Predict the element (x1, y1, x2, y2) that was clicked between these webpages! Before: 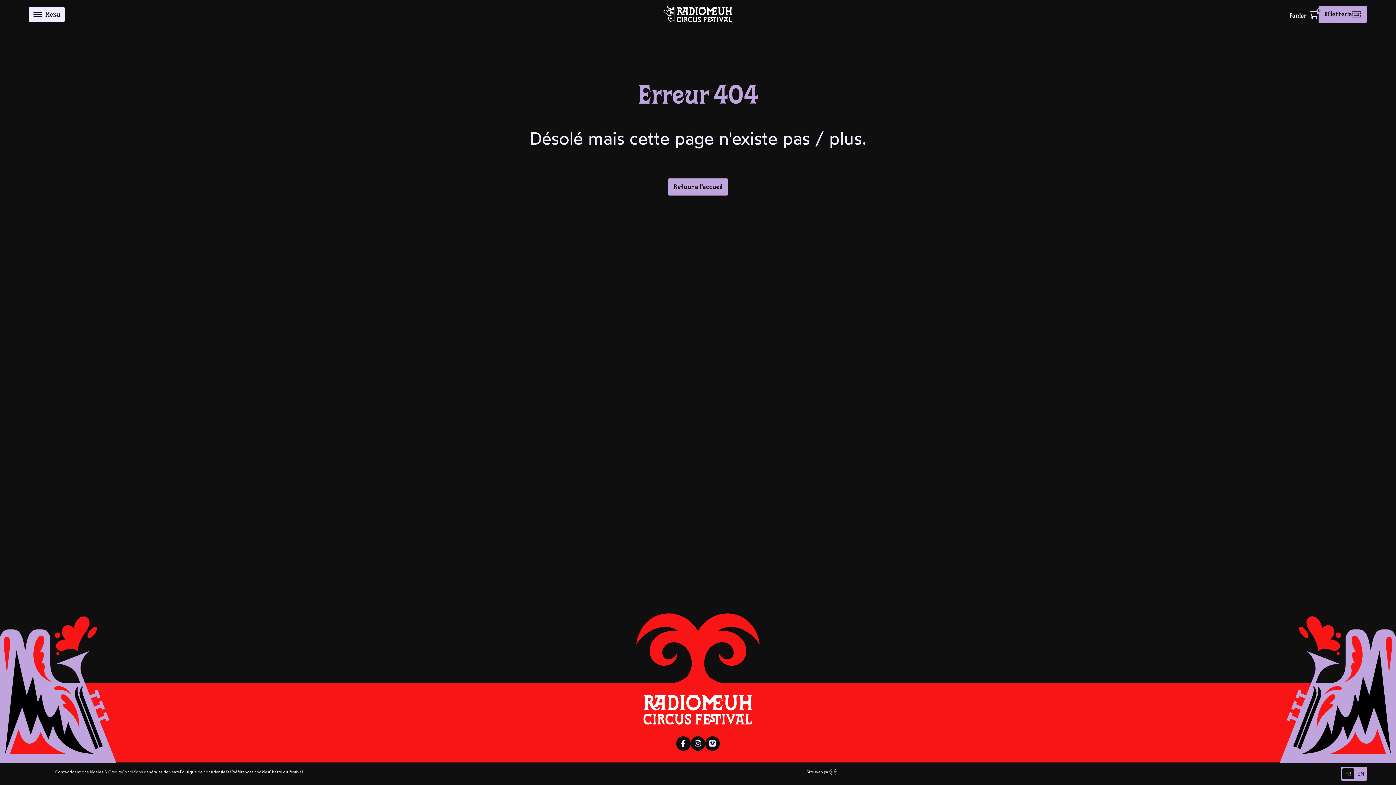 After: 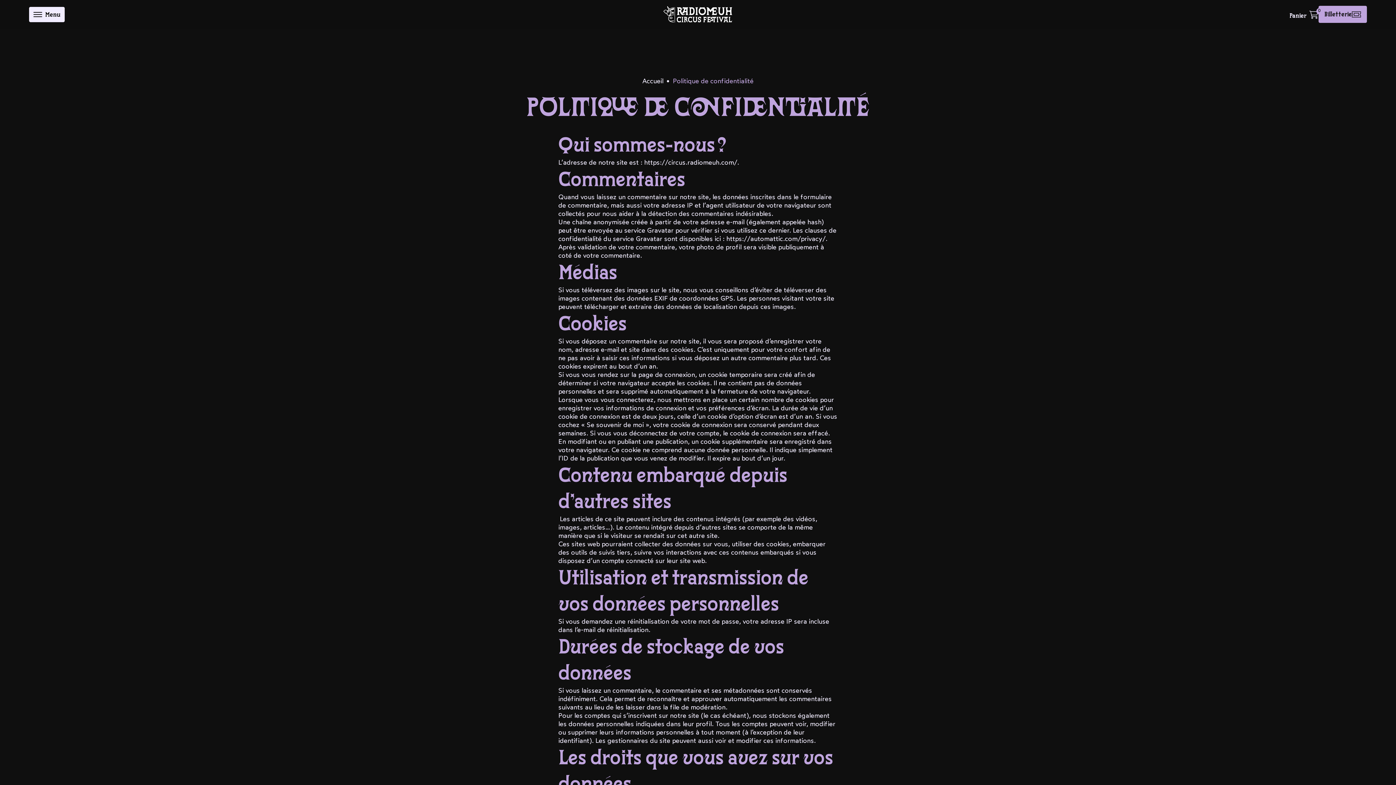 Action: label: Politique de confidentialité bbox: (180, 769, 231, 774)